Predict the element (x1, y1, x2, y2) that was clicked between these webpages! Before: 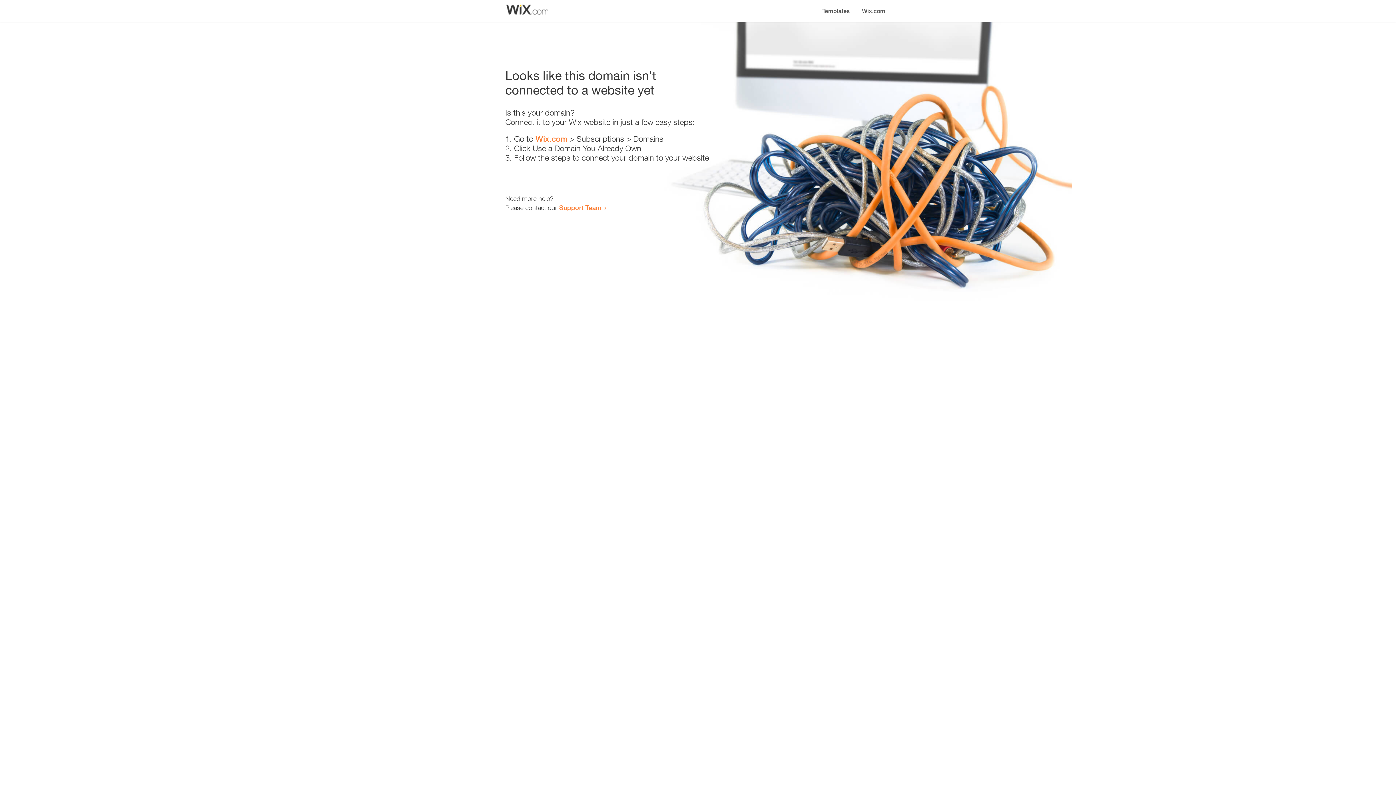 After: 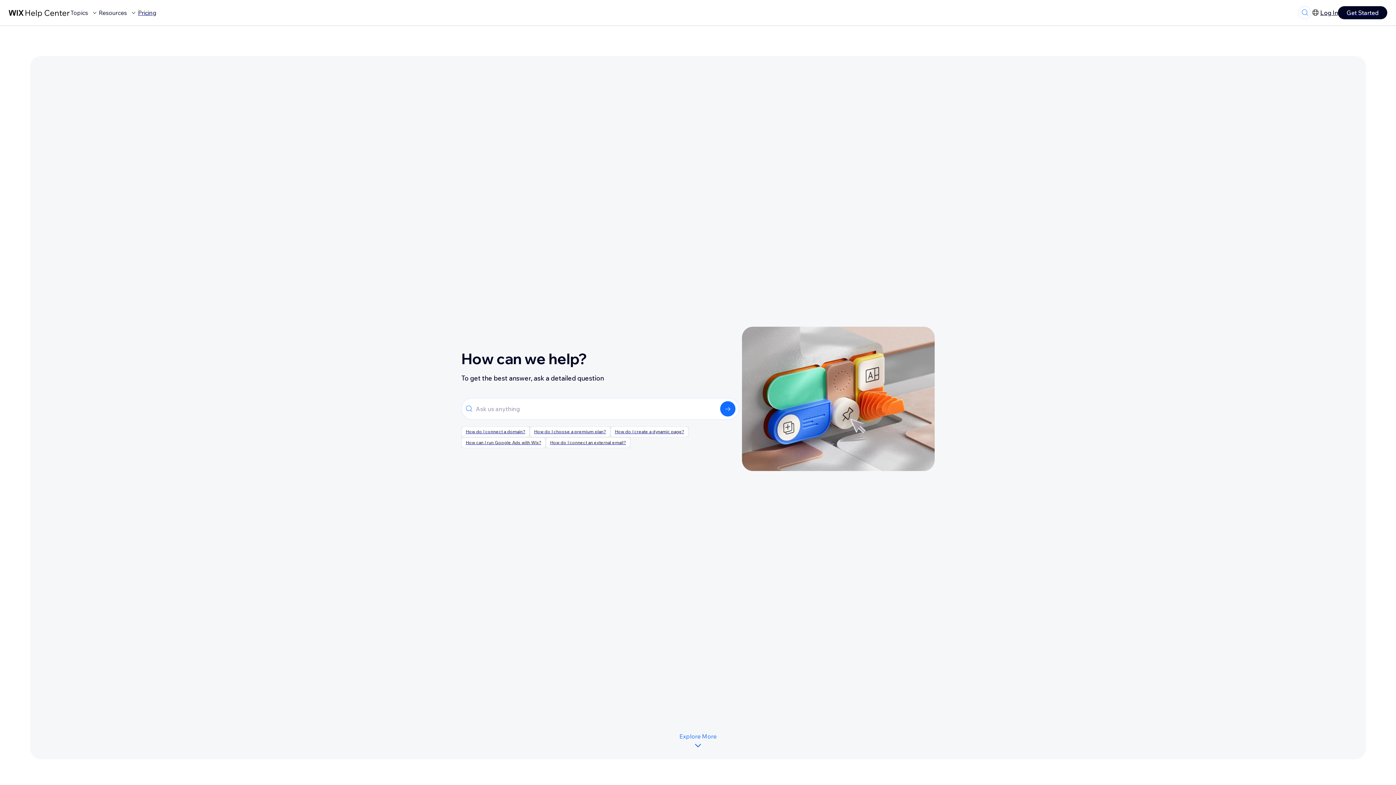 Action: bbox: (559, 203, 601, 211) label: Support Team